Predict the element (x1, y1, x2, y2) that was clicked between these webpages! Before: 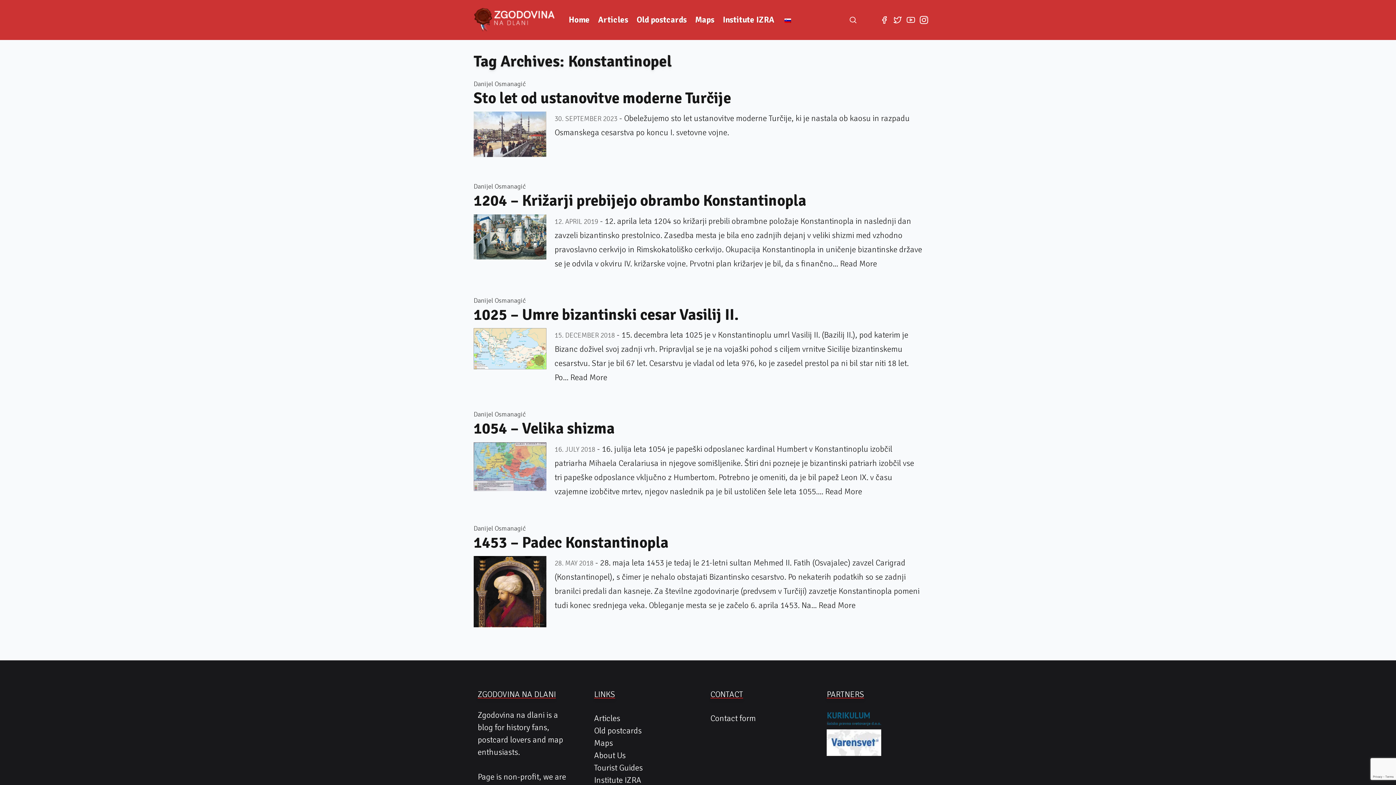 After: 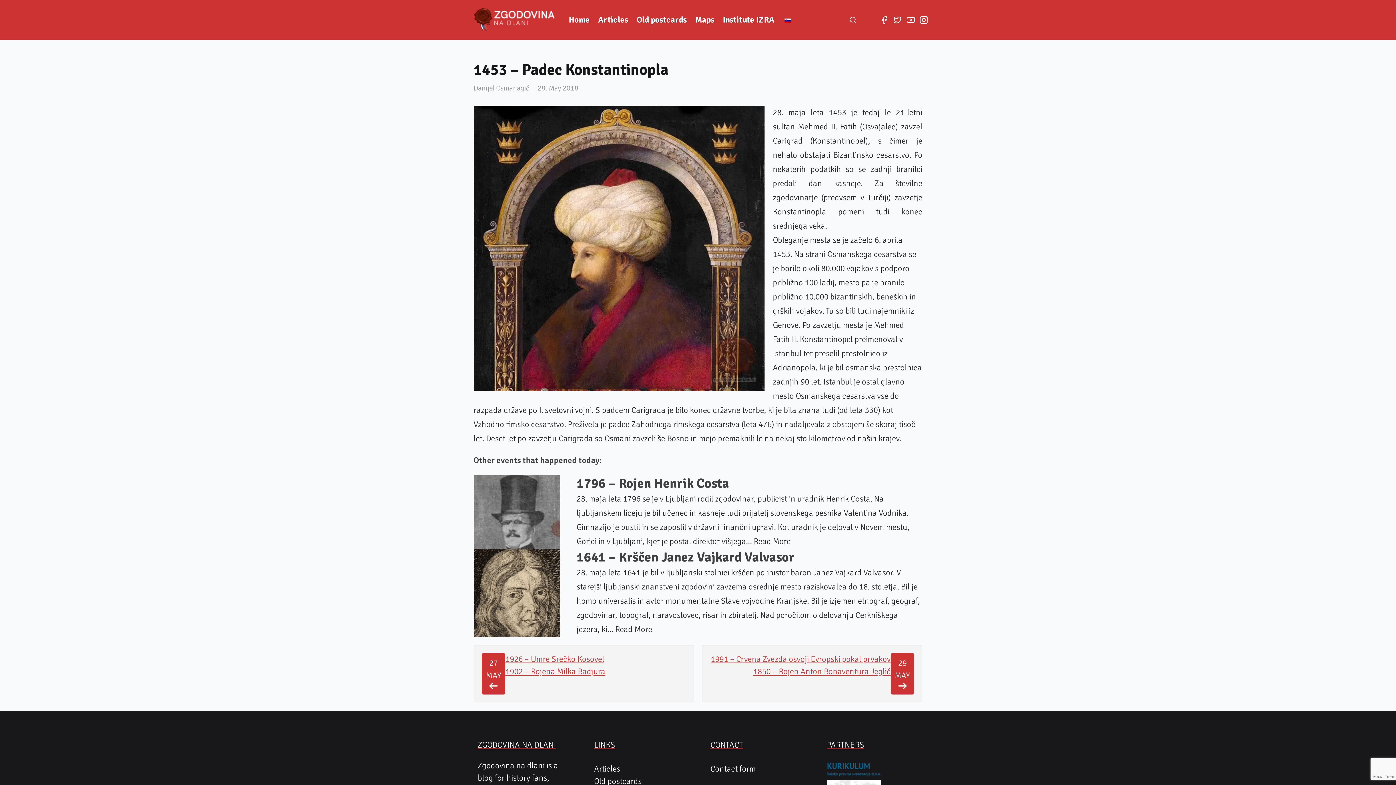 Action: bbox: (473, 556, 546, 627)